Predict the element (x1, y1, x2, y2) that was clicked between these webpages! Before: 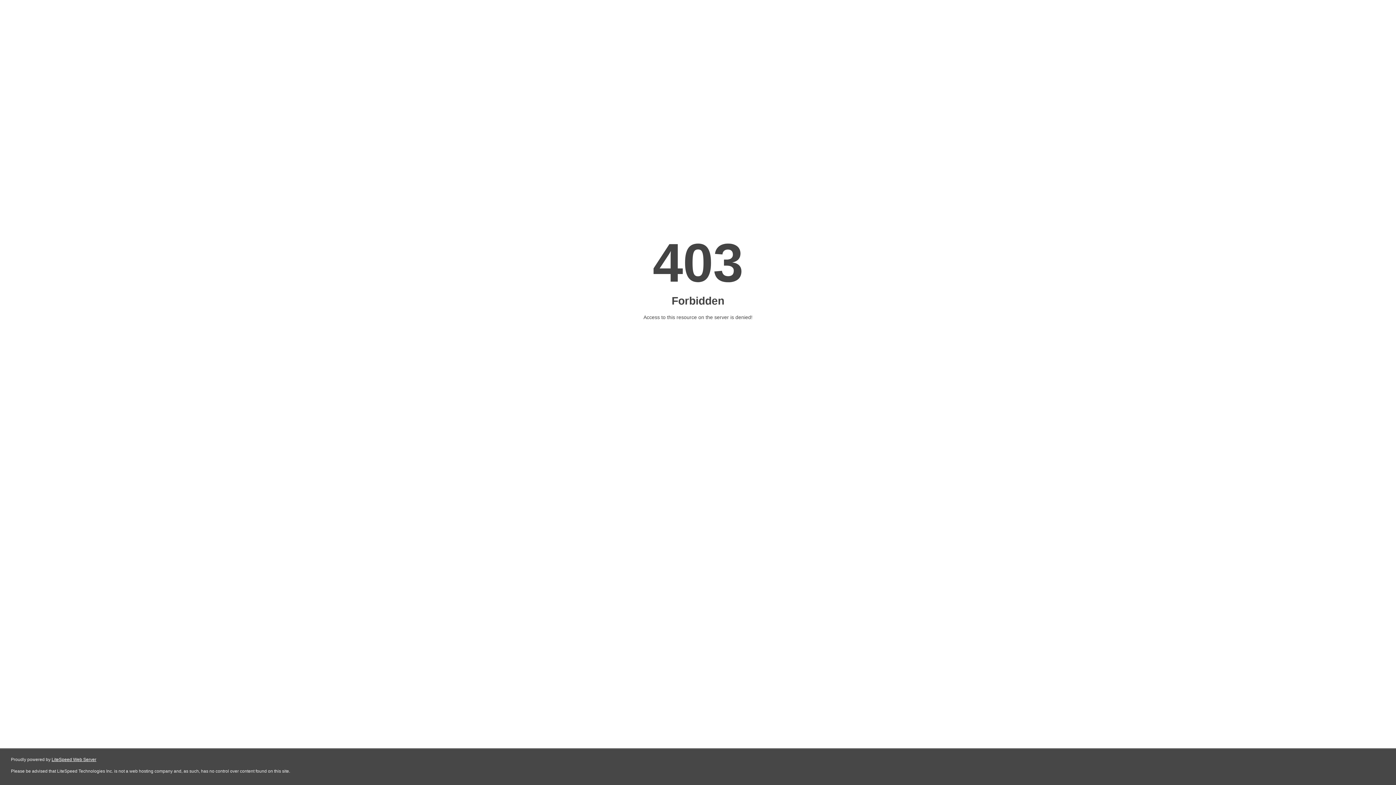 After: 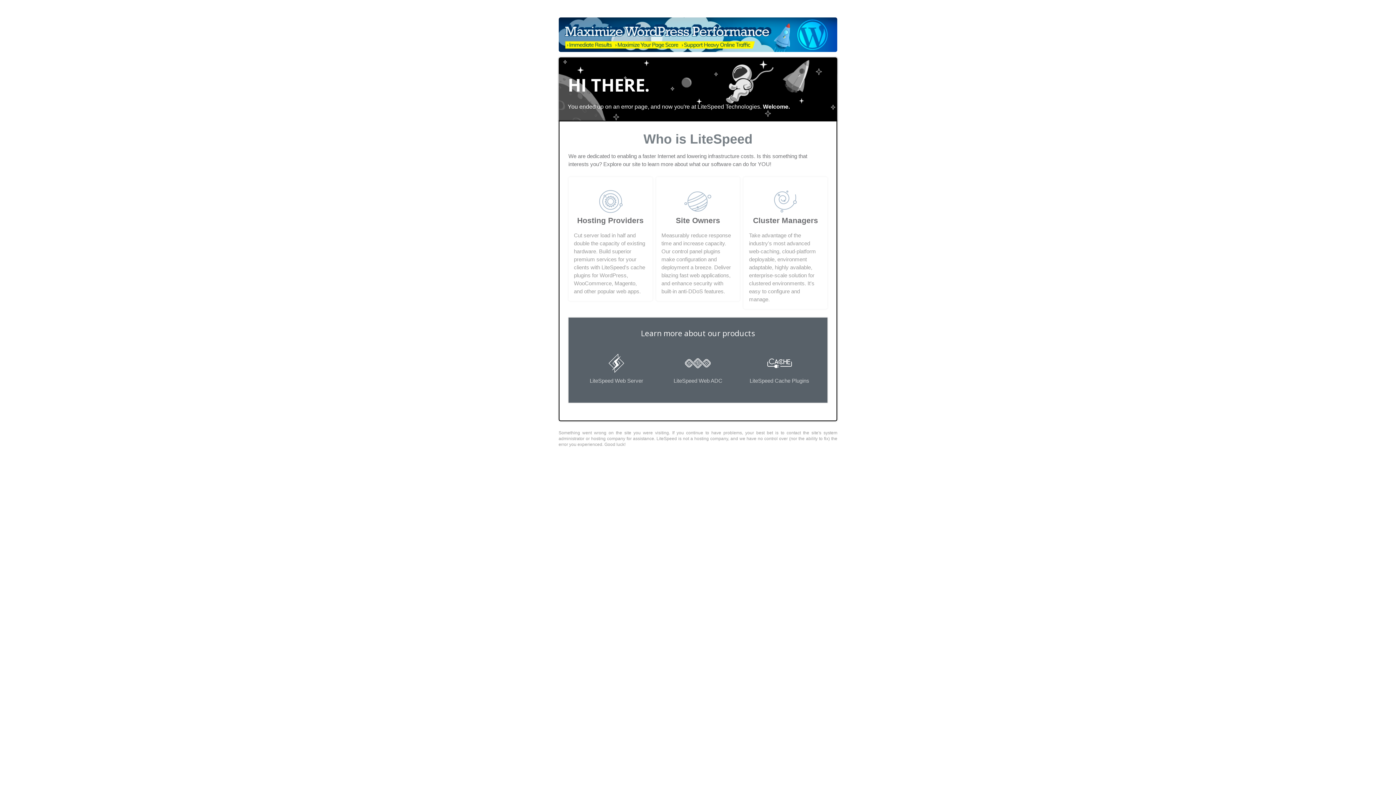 Action: label: LiteSpeed Web Server bbox: (51, 757, 96, 762)